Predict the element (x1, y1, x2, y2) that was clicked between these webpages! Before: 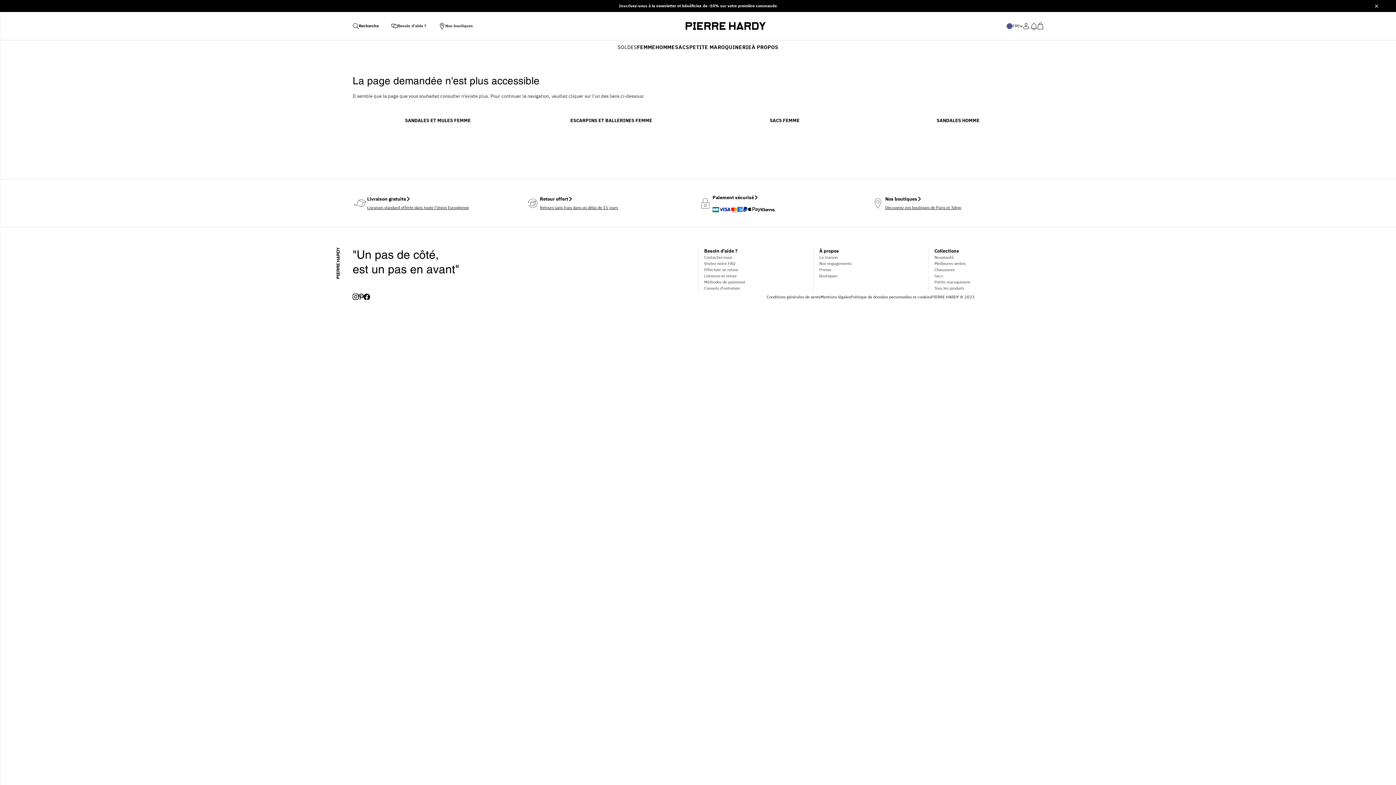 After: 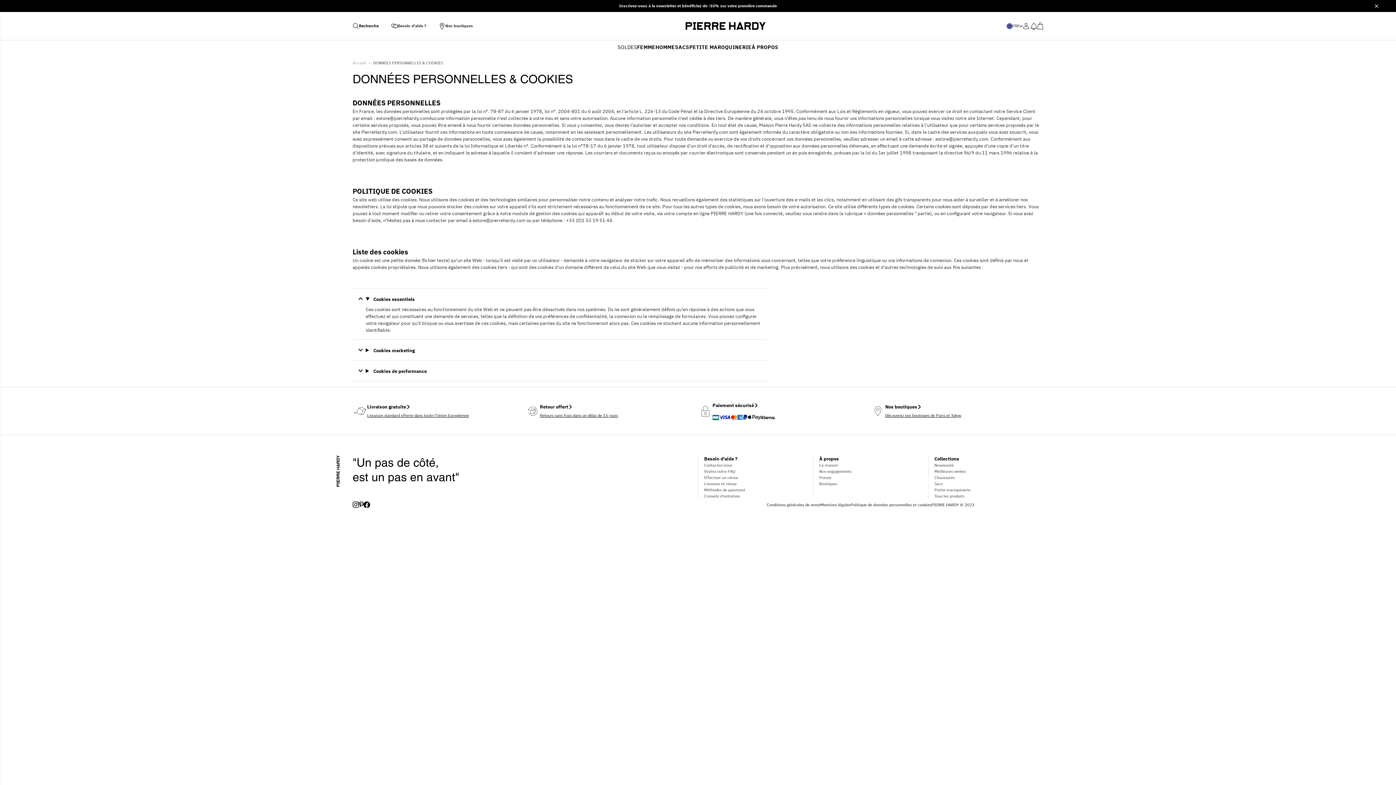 Action: bbox: (850, 294, 931, 299) label: Politique de données personnelles et cookies